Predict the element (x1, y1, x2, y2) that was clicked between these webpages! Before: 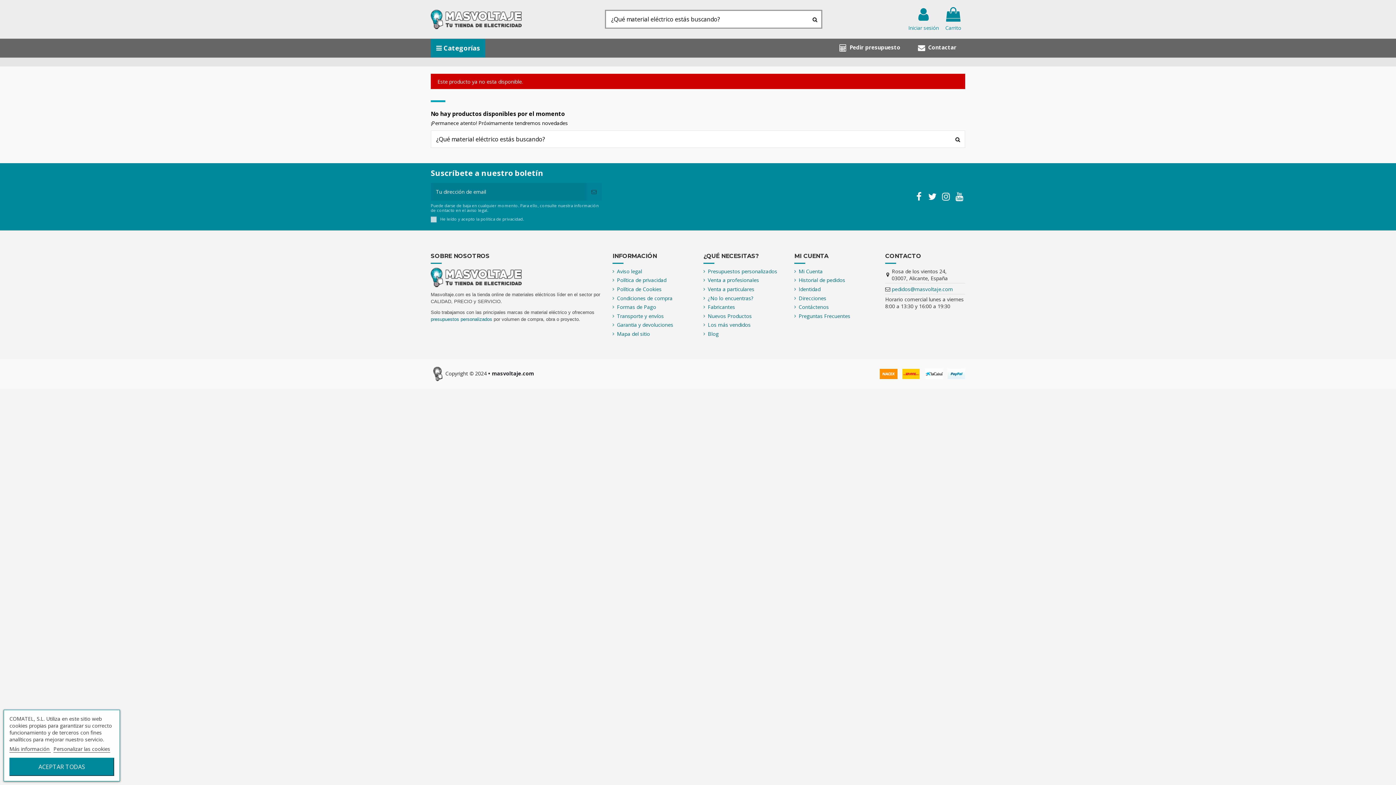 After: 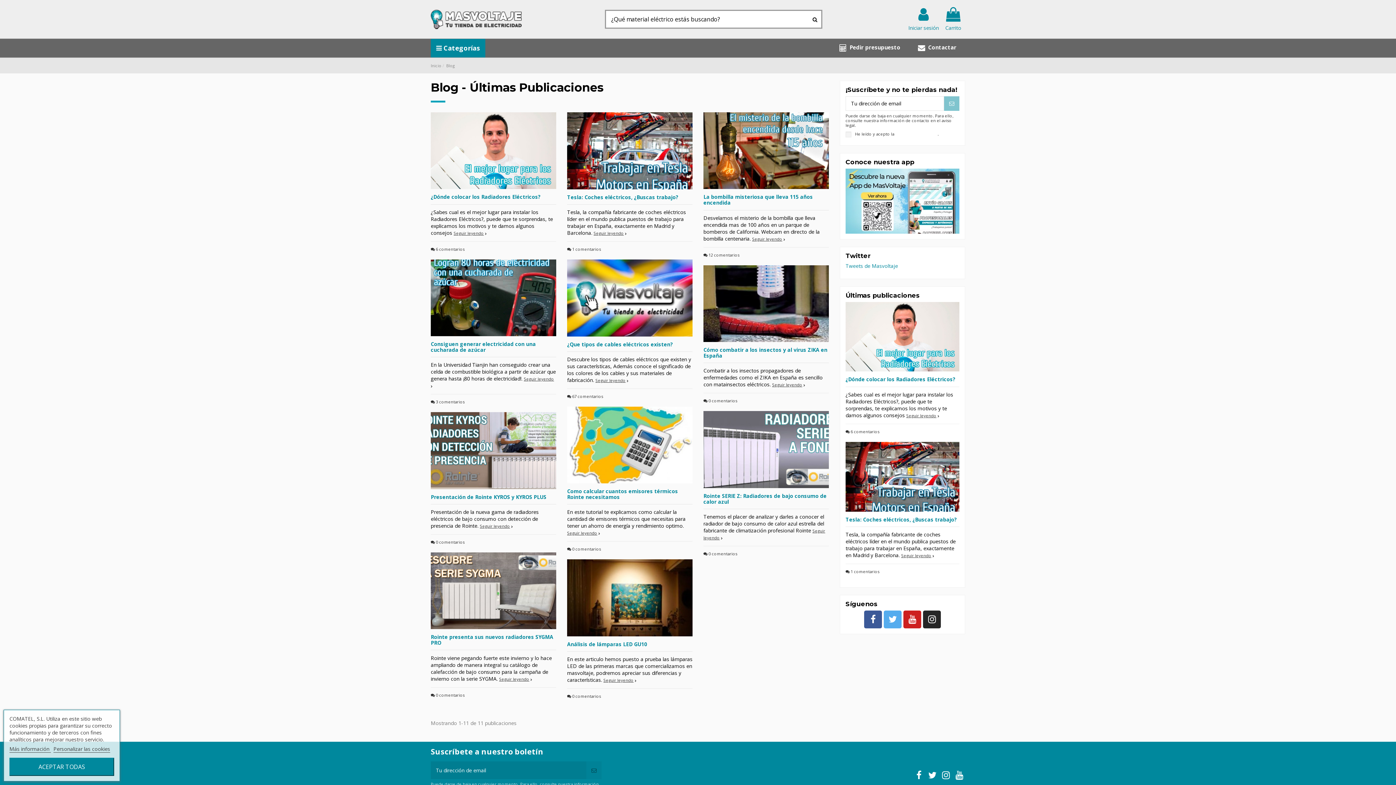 Action: label: Blog bbox: (703, 330, 718, 337)